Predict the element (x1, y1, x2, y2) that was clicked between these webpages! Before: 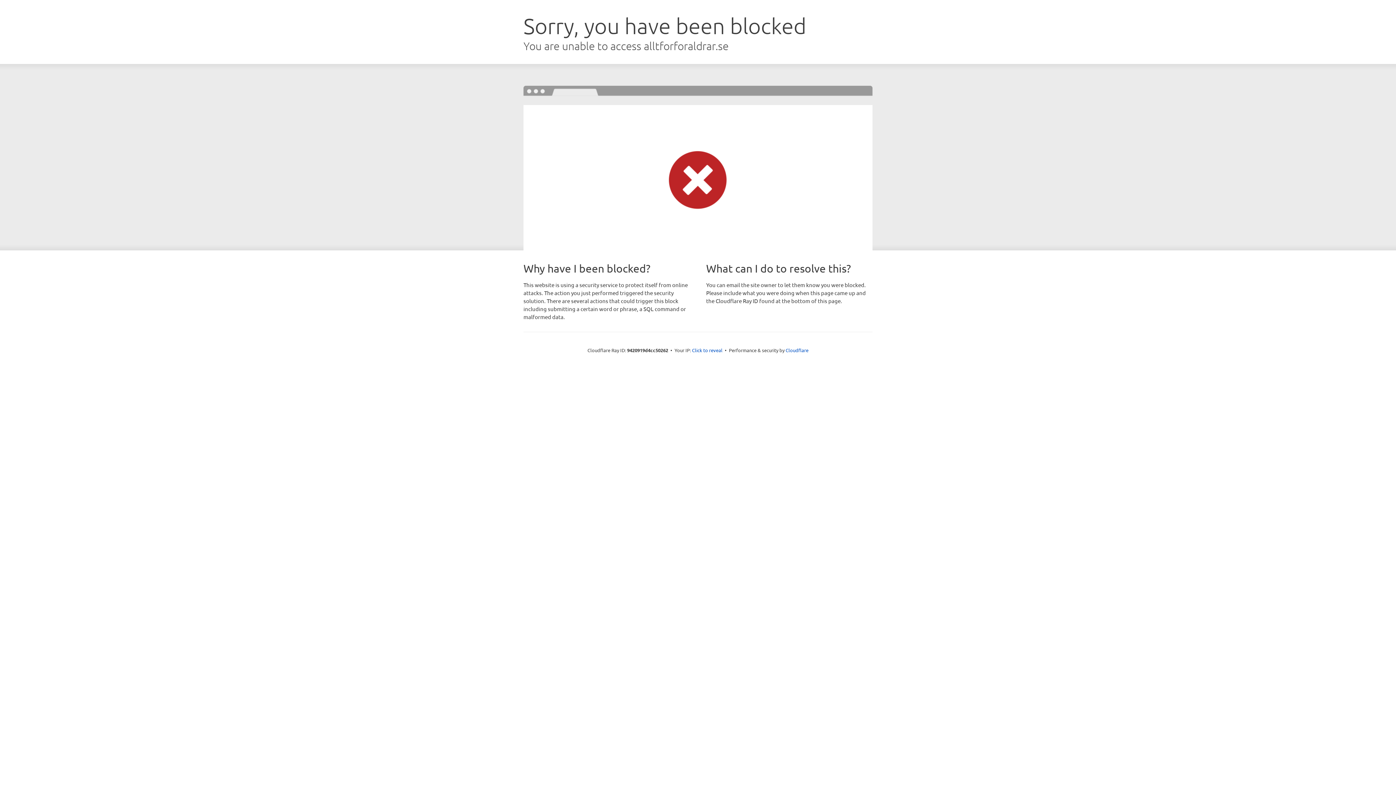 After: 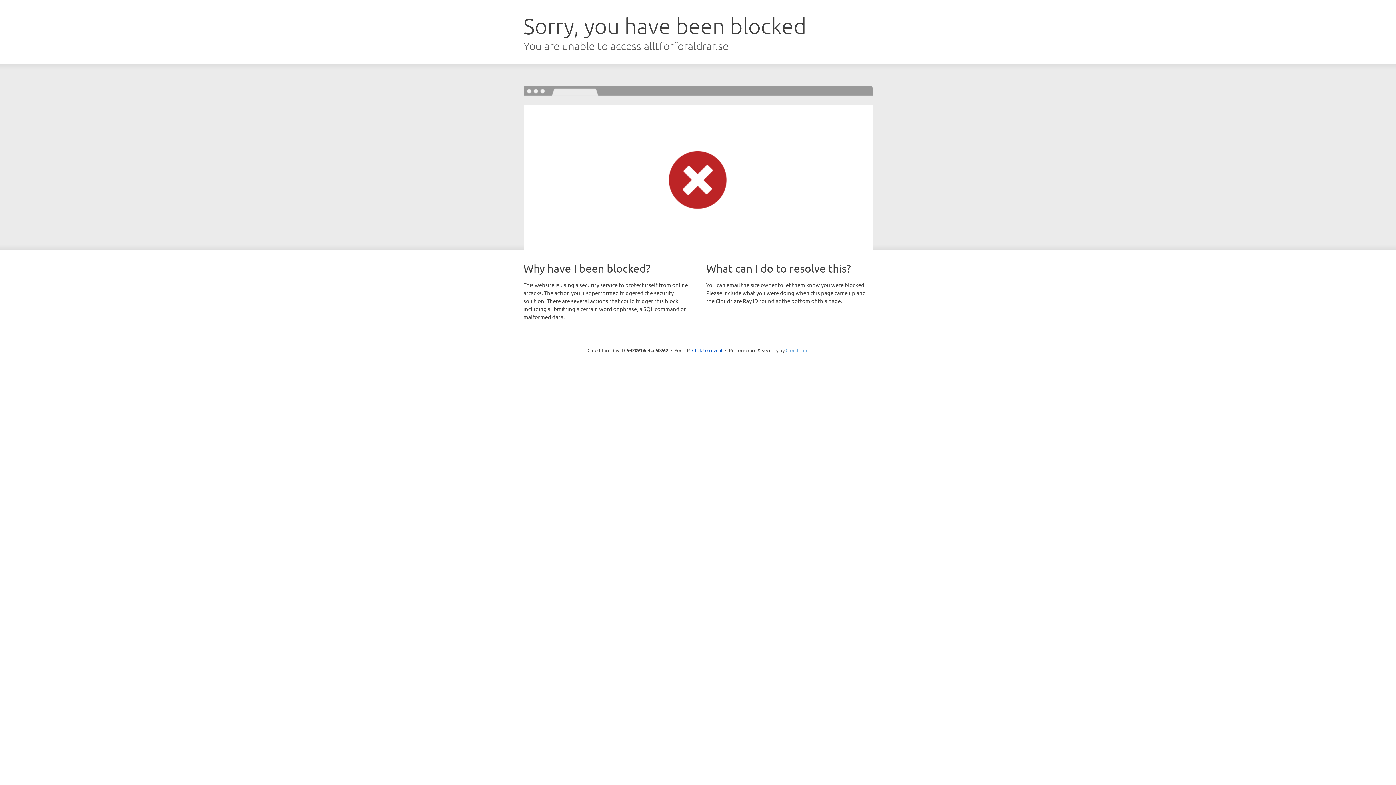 Action: bbox: (785, 347, 808, 353) label: Cloudflare